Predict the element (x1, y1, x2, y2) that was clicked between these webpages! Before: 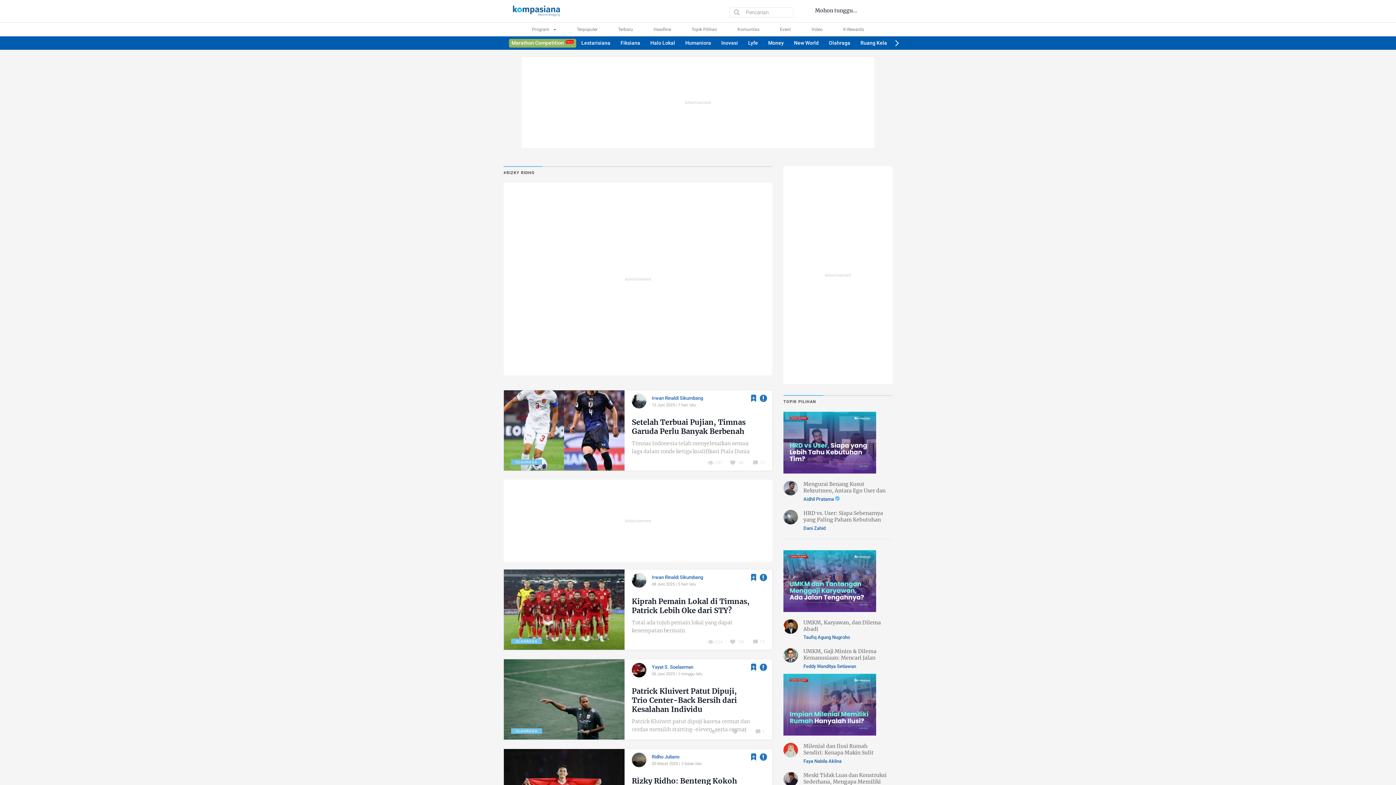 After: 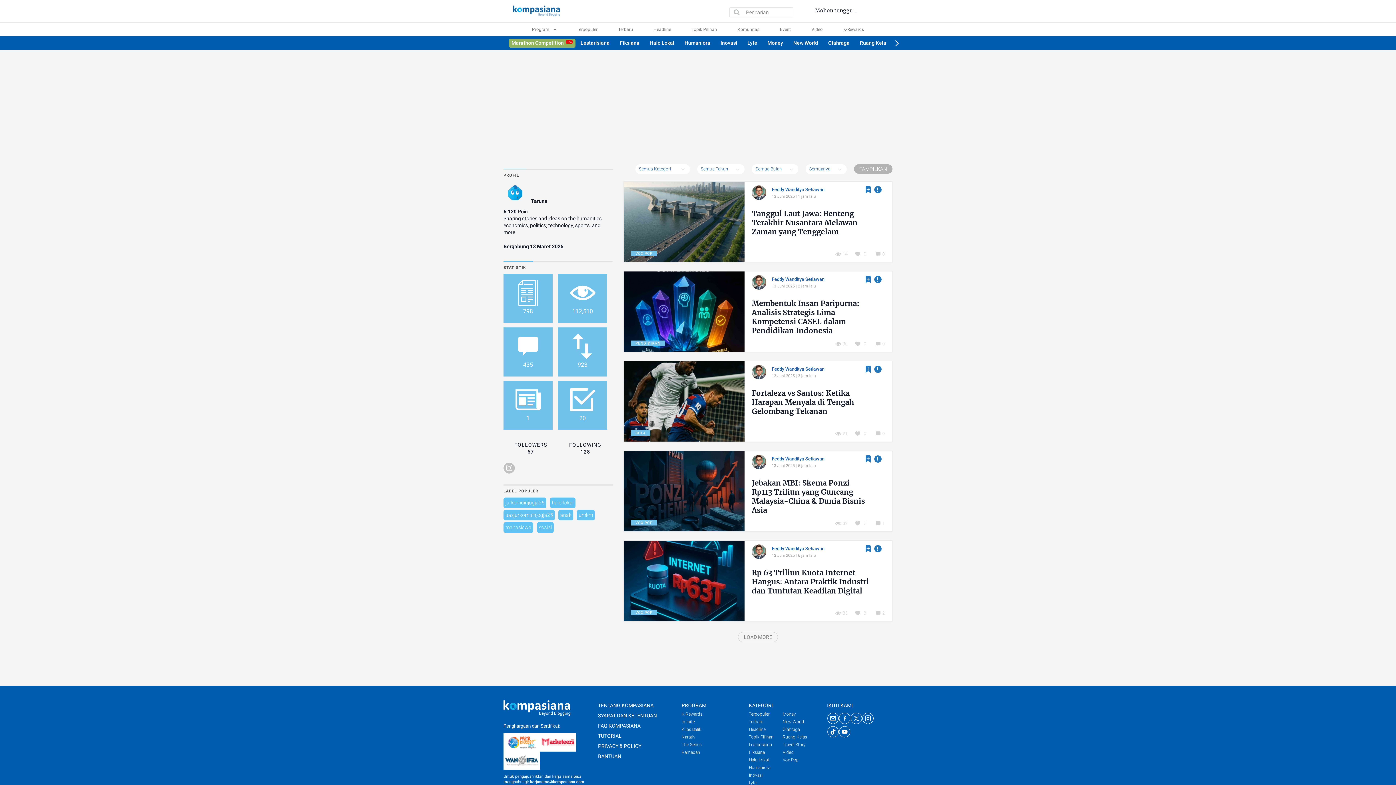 Action: bbox: (783, 651, 798, 658)